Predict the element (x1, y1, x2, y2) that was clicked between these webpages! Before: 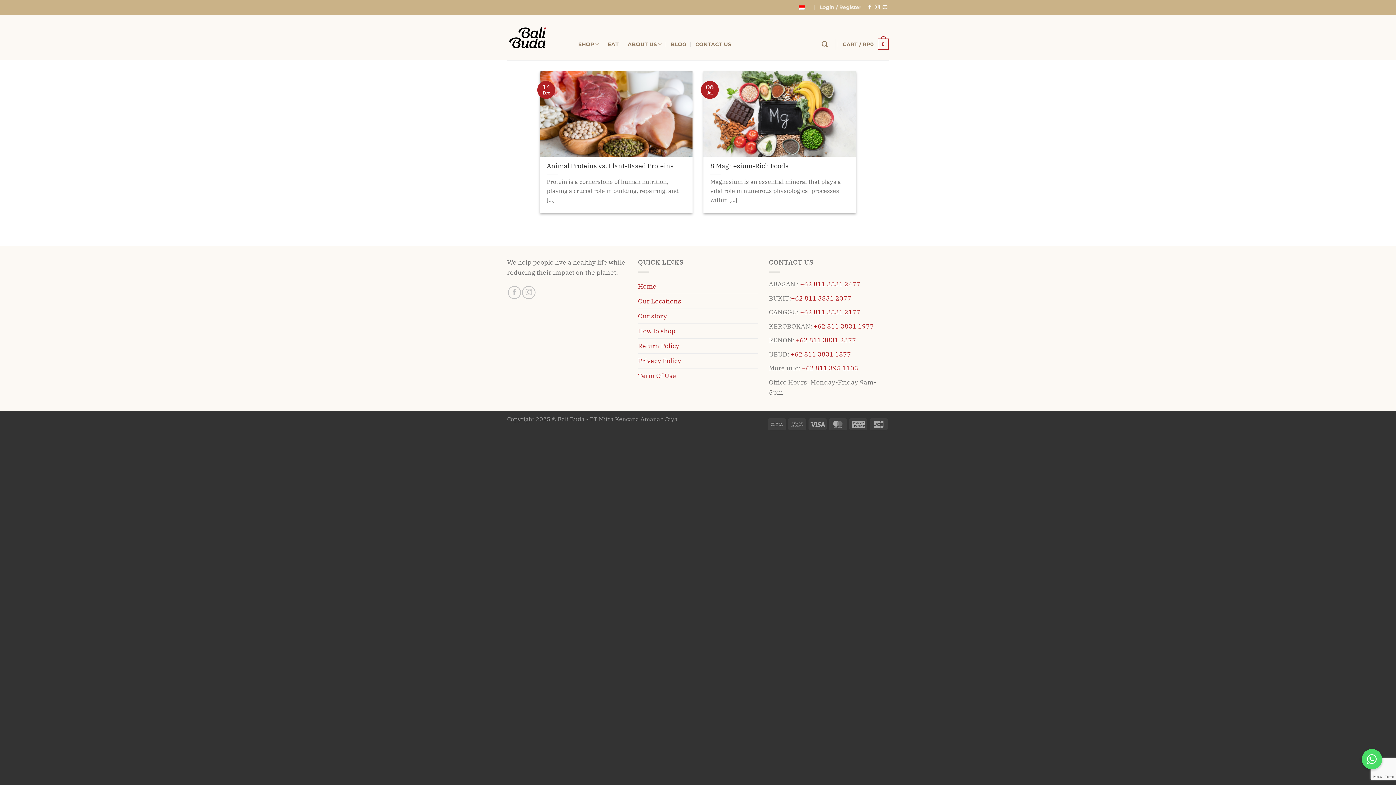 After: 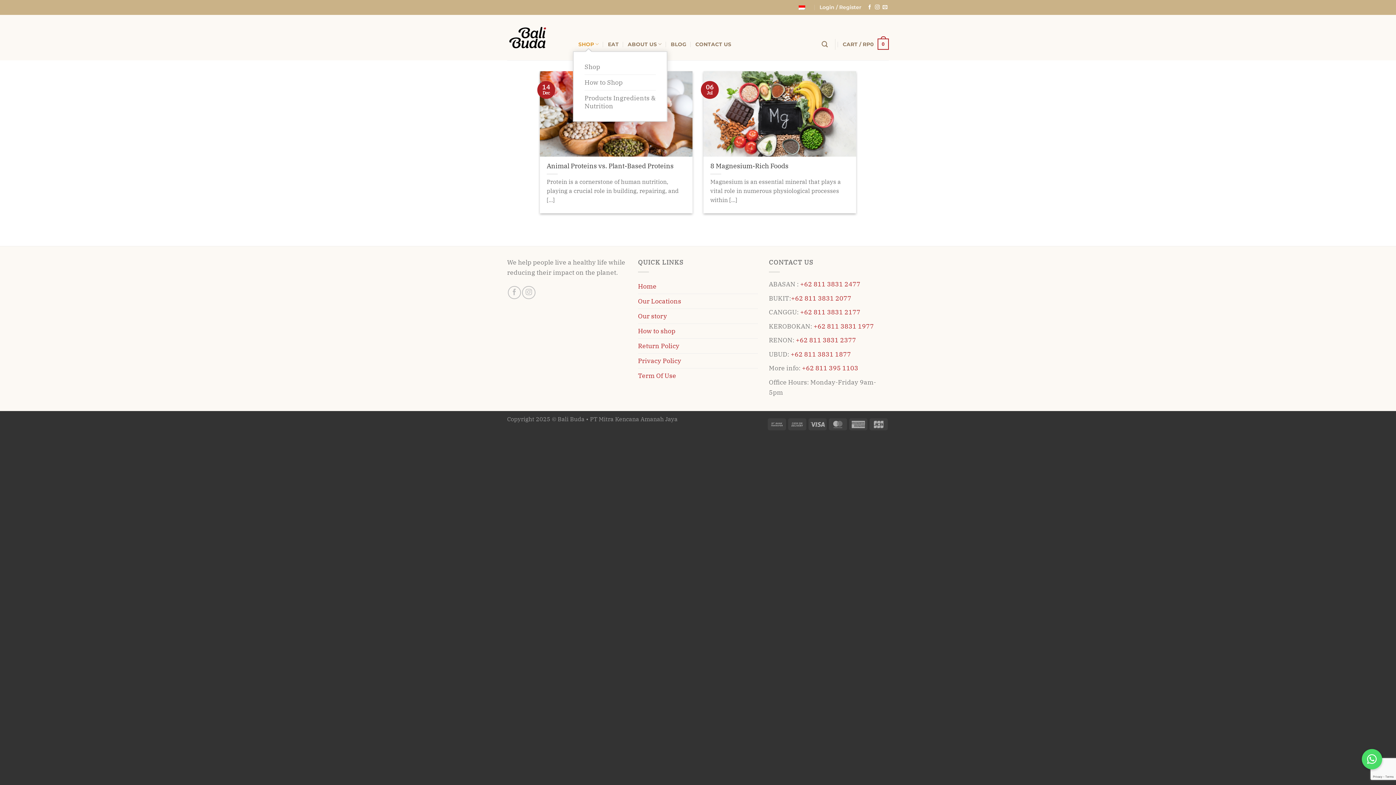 Action: label: SHOP bbox: (578, 37, 599, 51)